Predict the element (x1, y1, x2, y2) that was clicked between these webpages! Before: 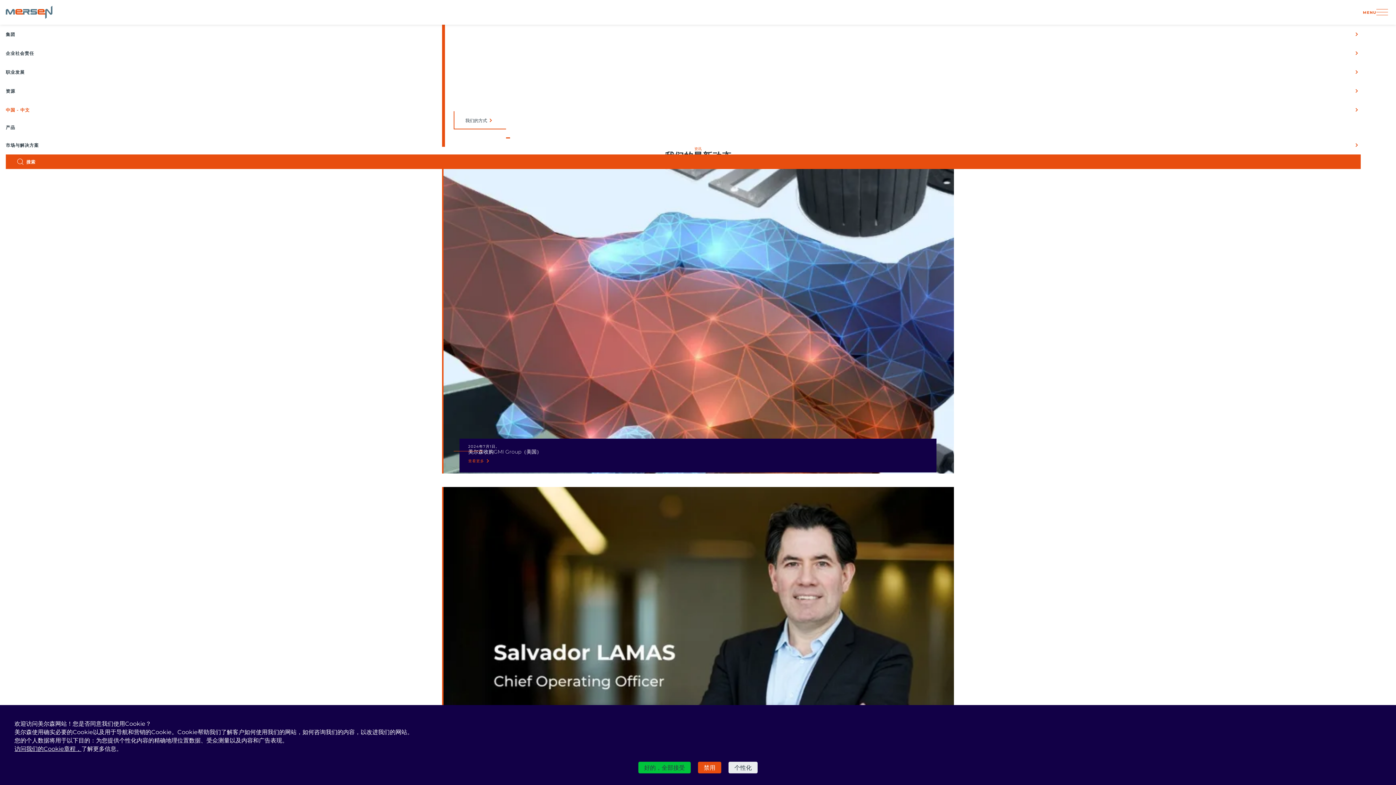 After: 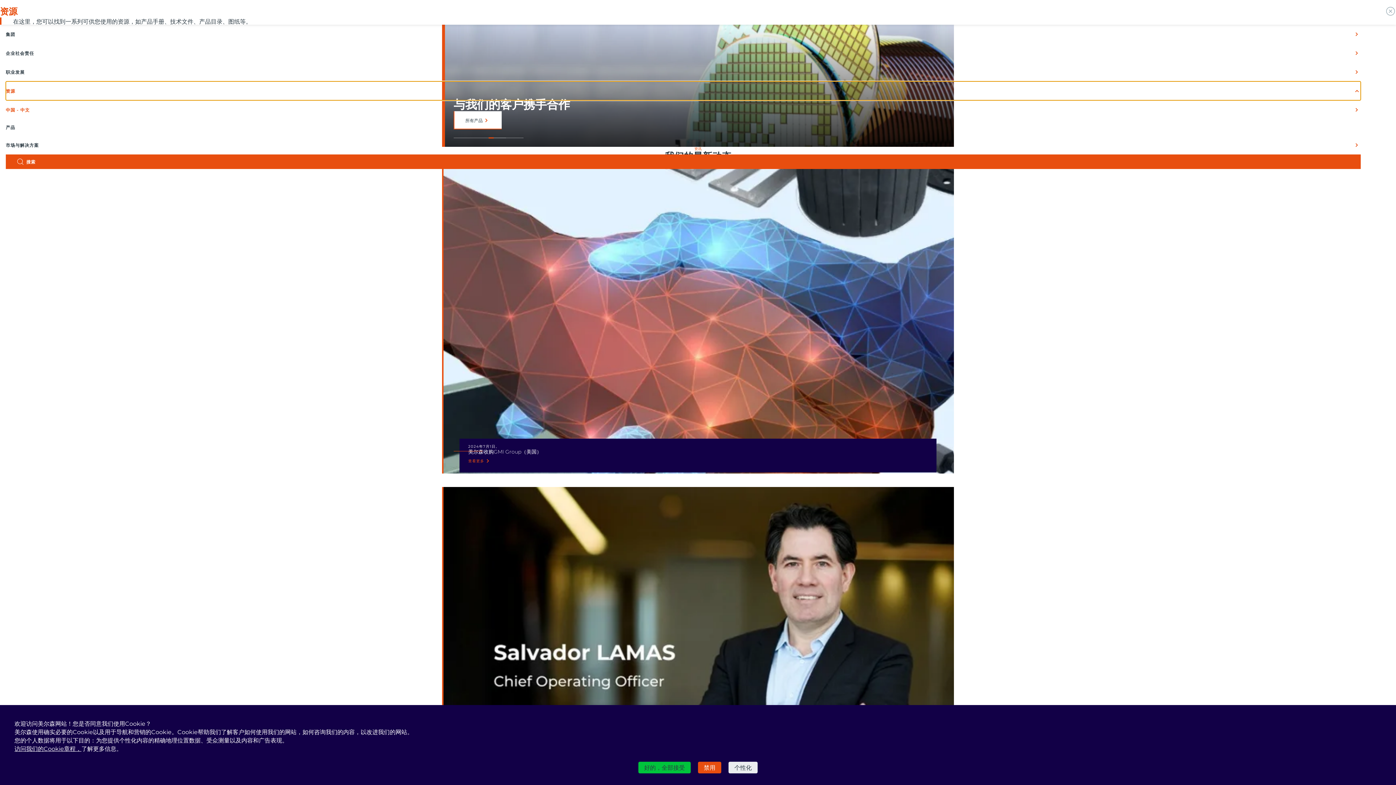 Action: bbox: (5, 81, 1361, 100) label: 资源